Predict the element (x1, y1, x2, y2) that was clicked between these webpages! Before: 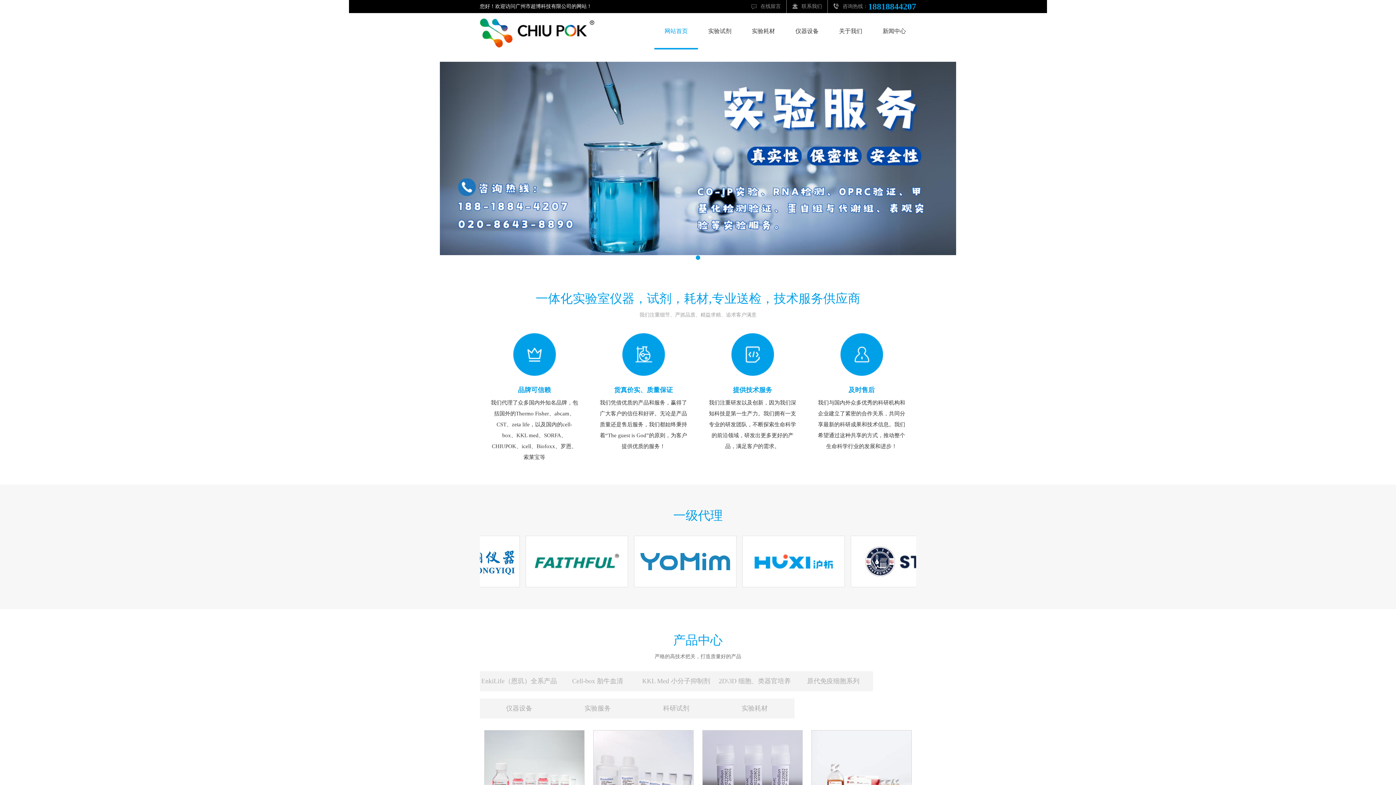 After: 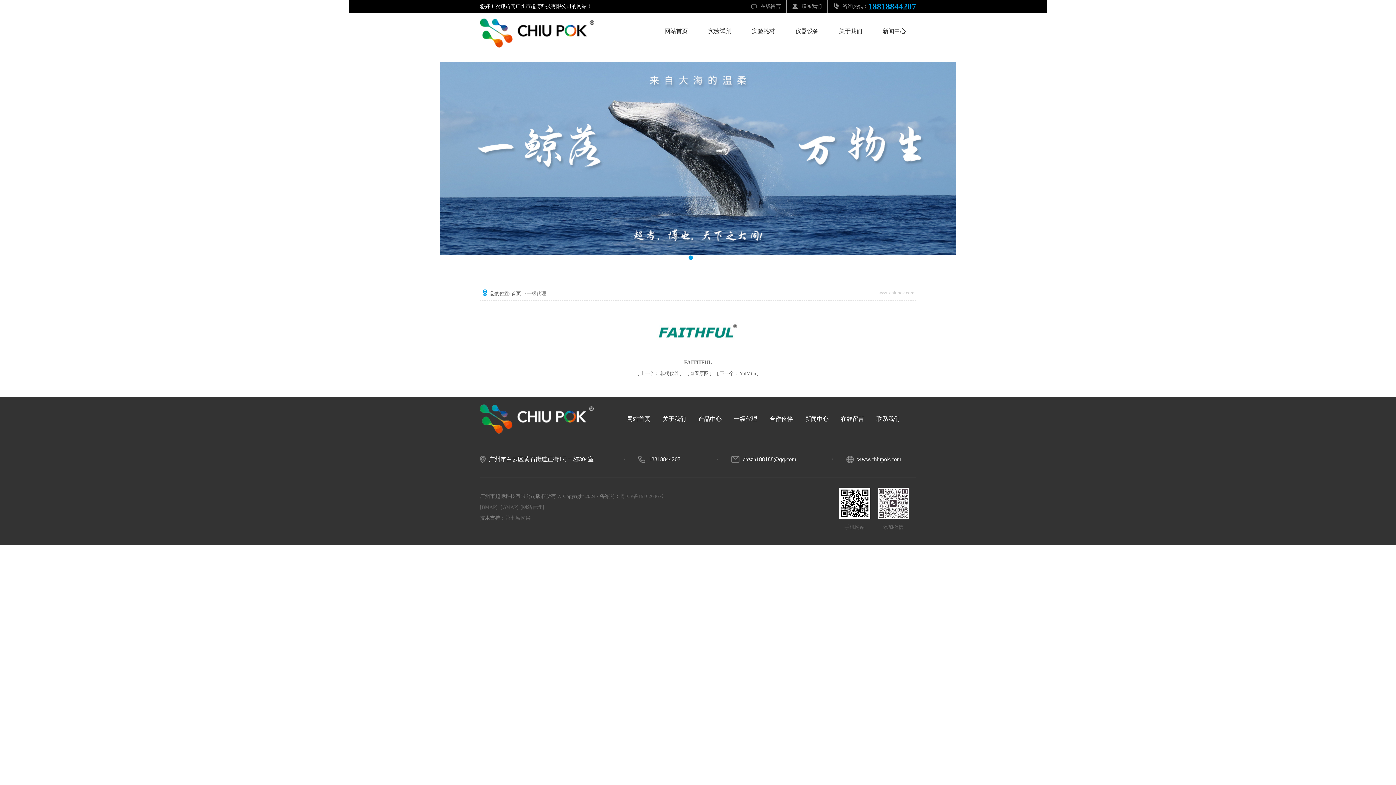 Action: bbox: (611, 581, 713, 586)